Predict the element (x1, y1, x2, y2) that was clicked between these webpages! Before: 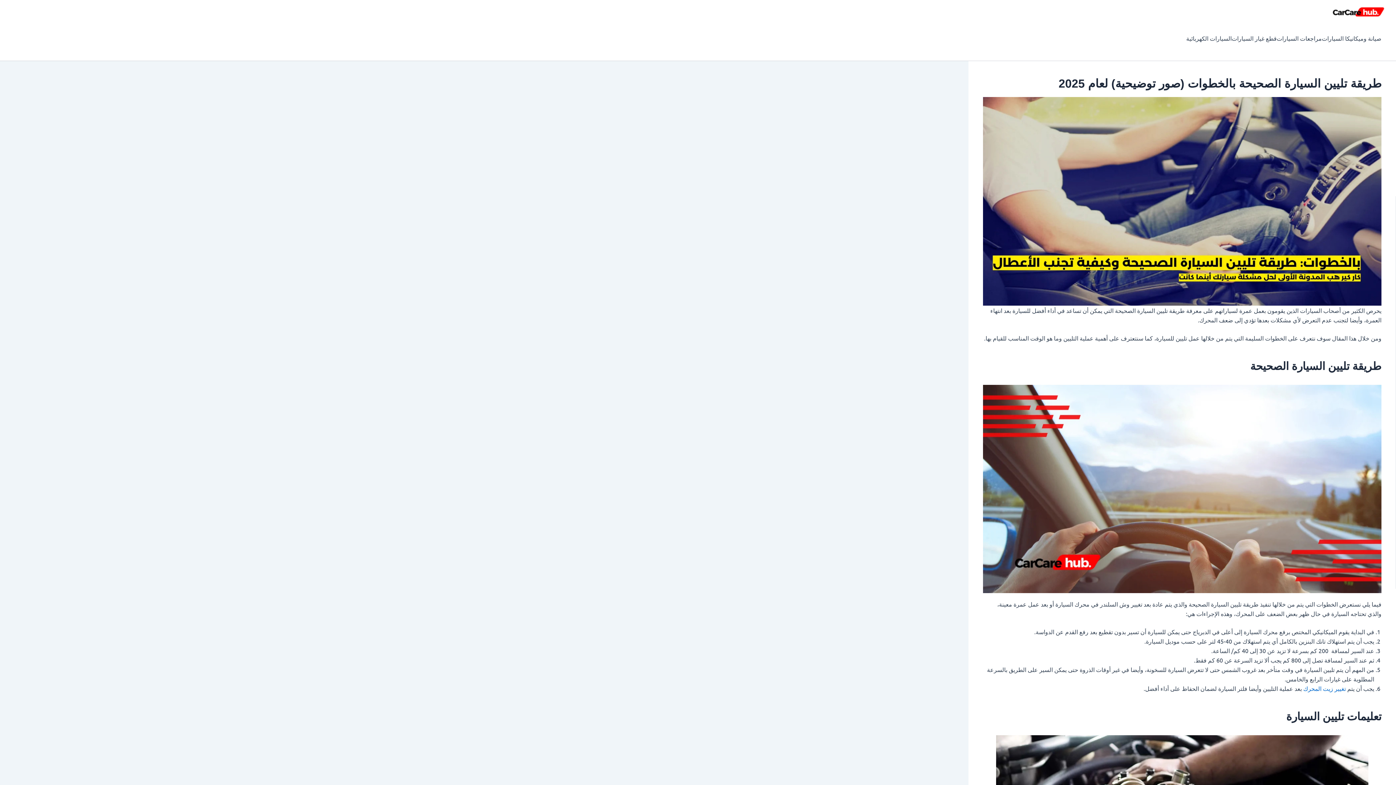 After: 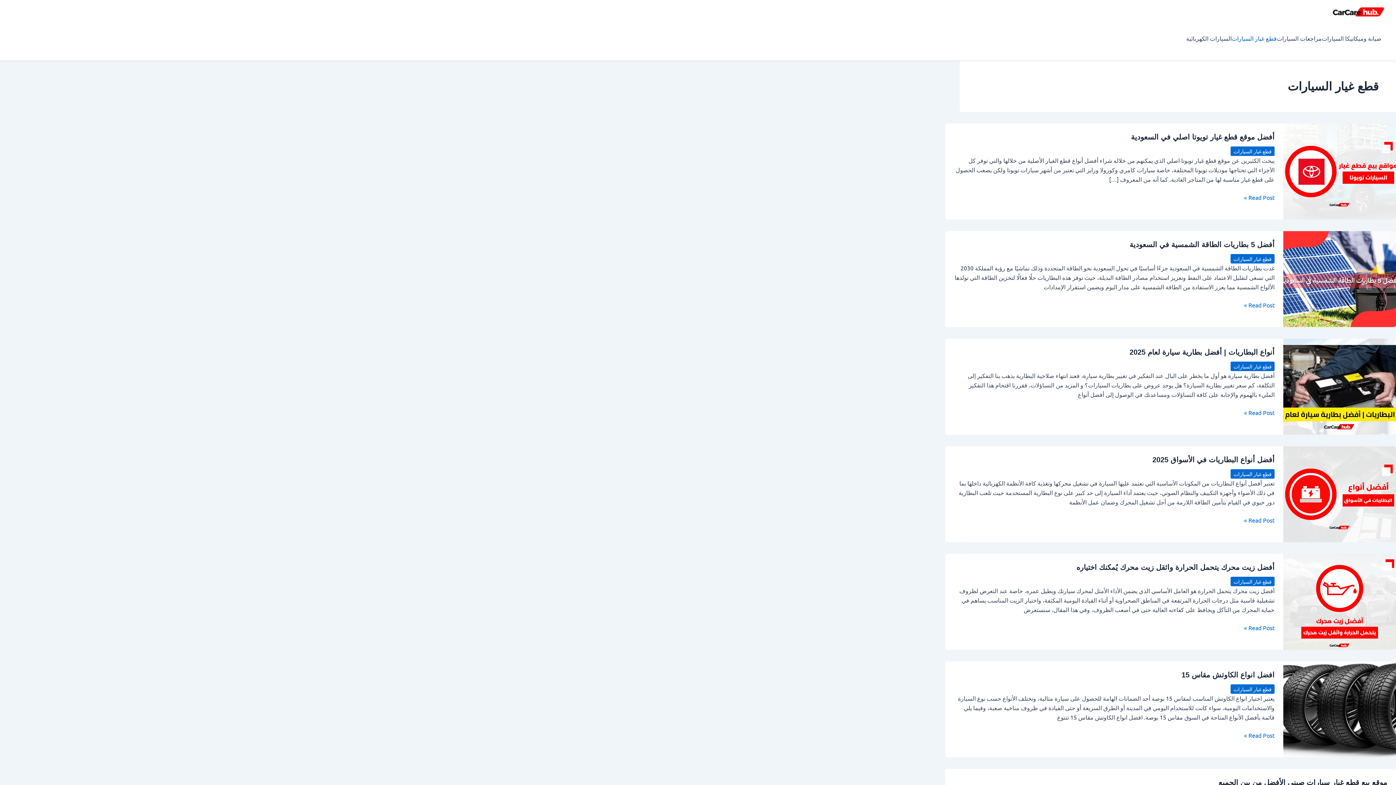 Action: label: قطع غيار السيارات bbox: (1232, 23, 1277, 52)